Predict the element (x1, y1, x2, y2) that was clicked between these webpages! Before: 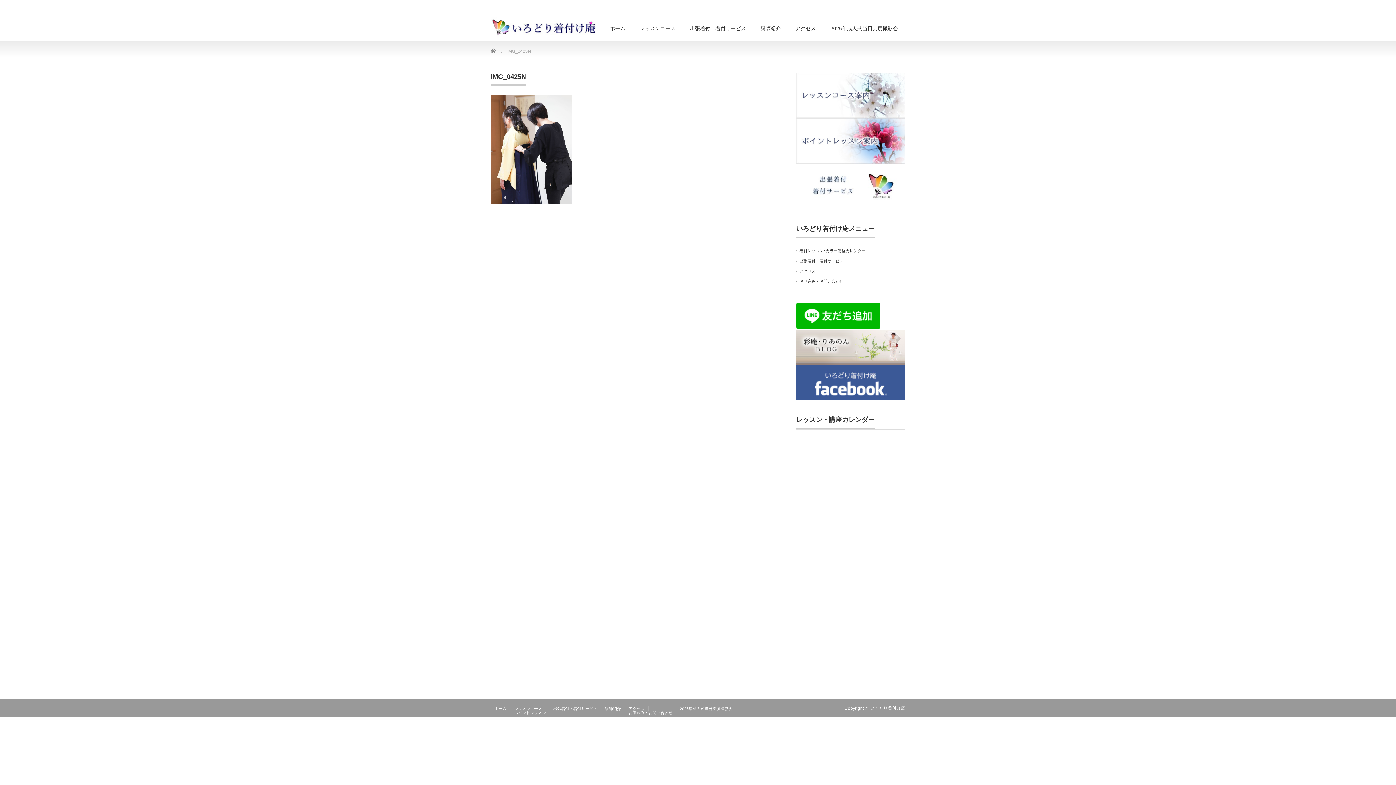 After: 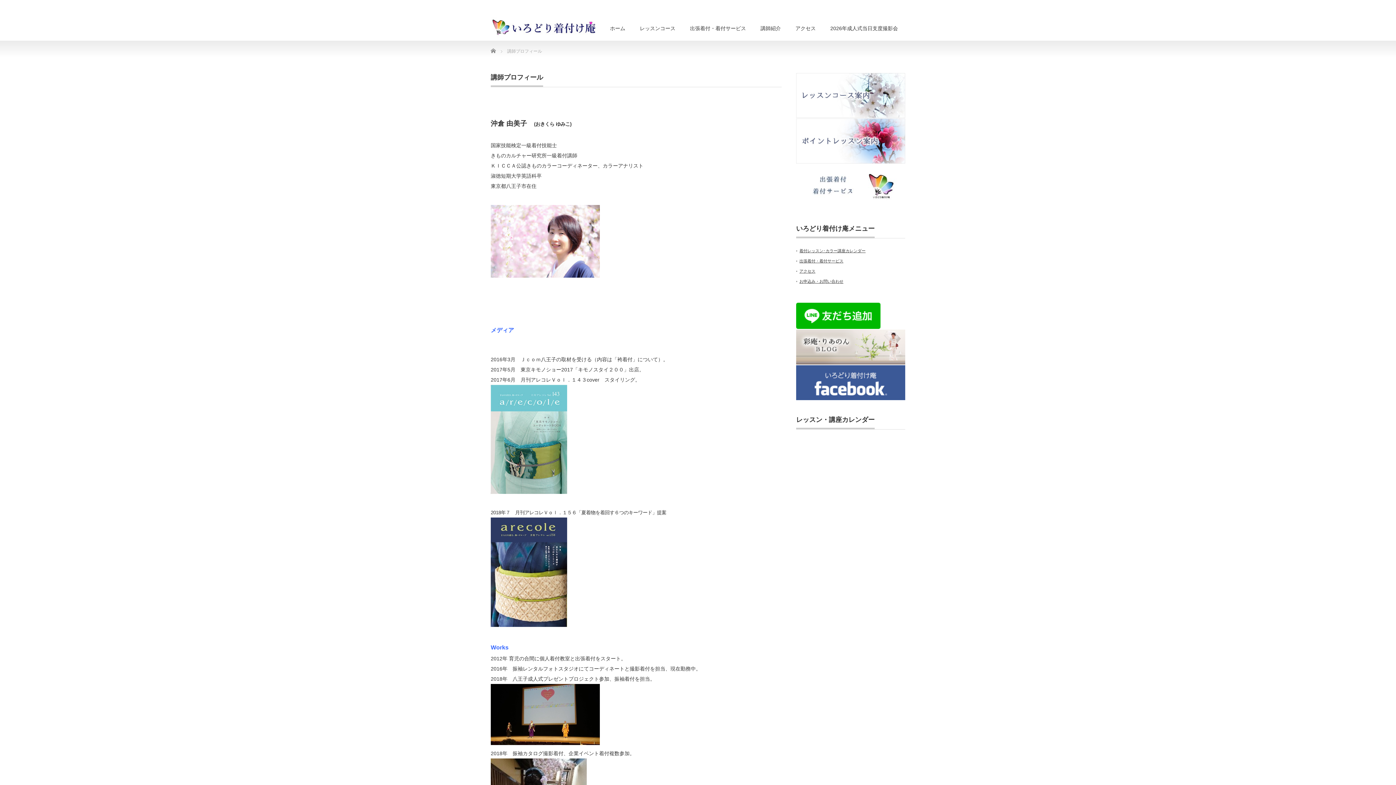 Action: label: 講師紹介 bbox: (753, 17, 788, 40)